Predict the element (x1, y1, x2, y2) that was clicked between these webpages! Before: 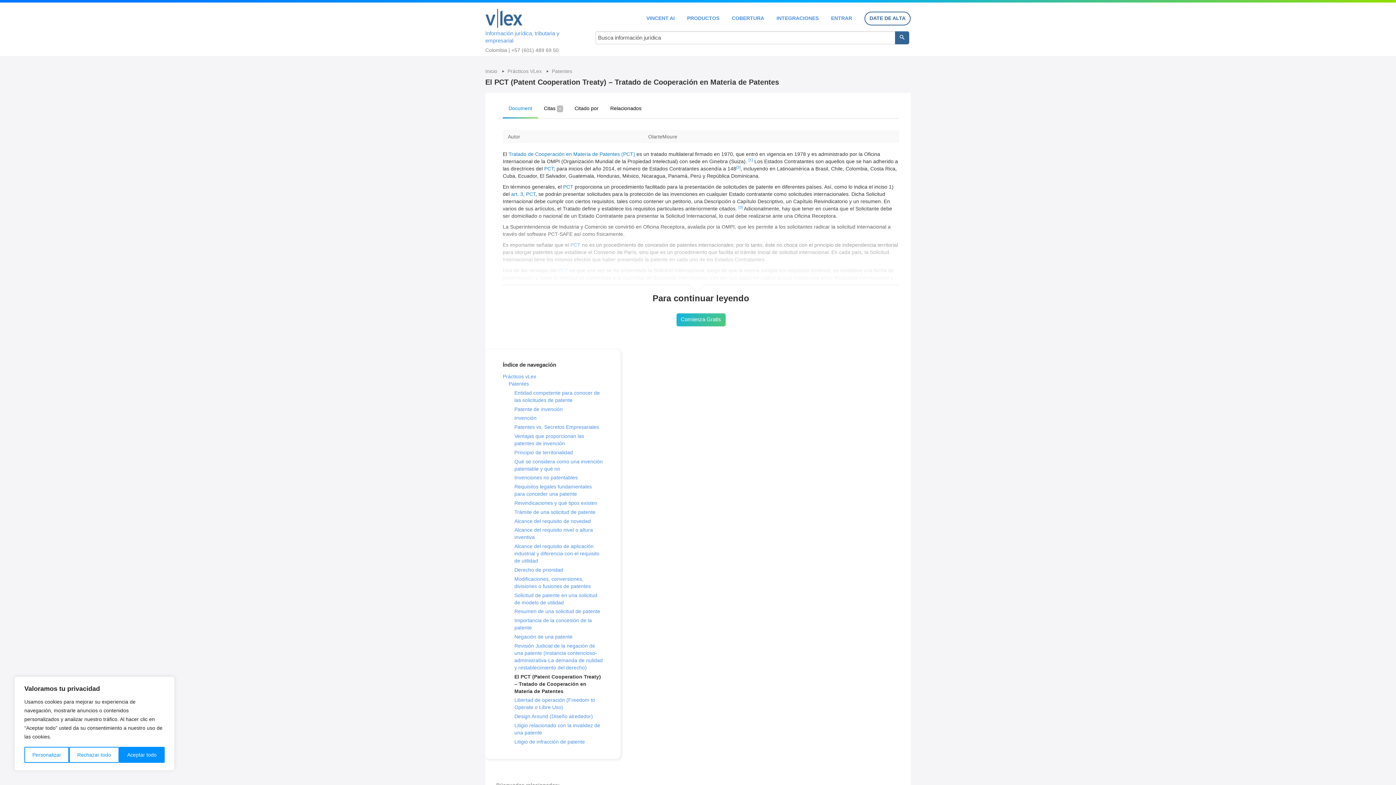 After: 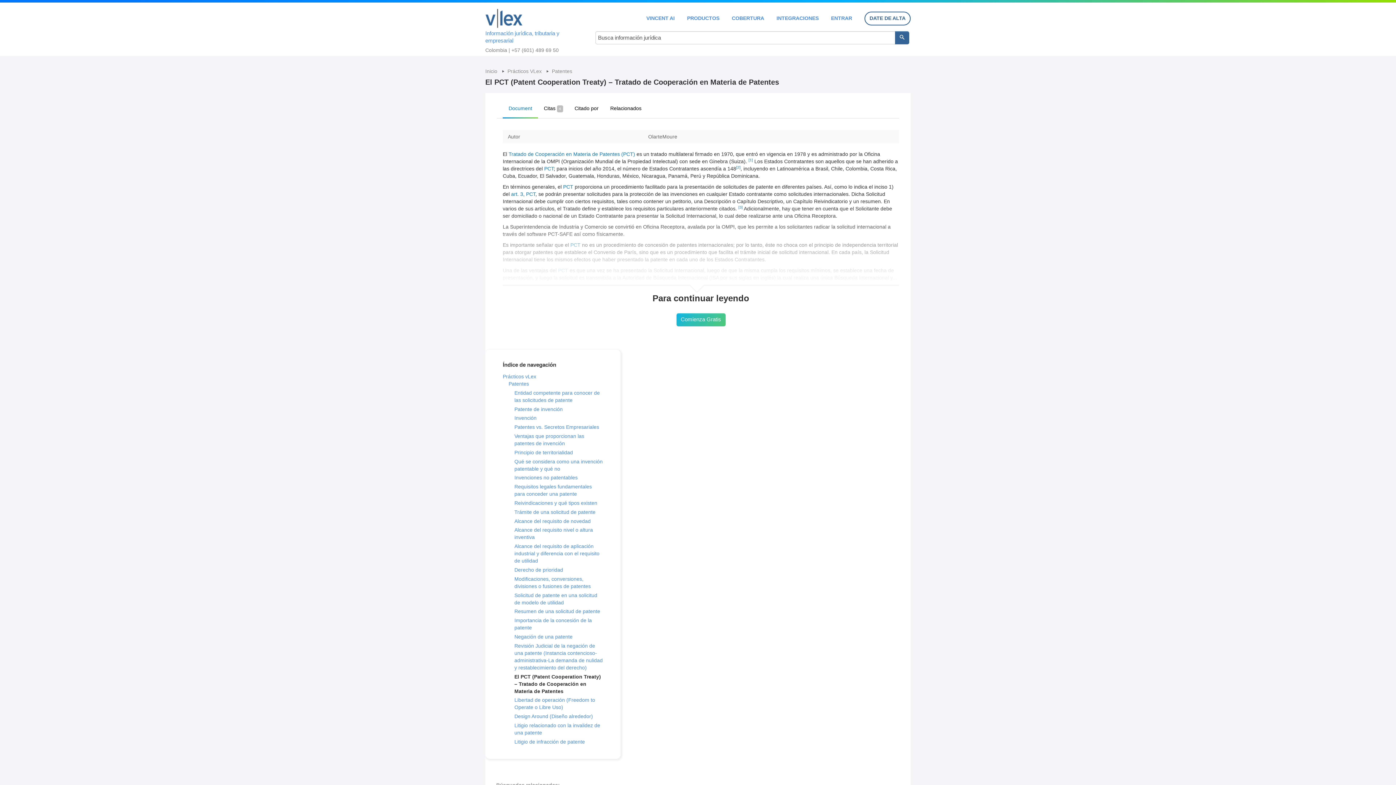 Action: label: Rechazar todo bbox: (69, 747, 119, 763)